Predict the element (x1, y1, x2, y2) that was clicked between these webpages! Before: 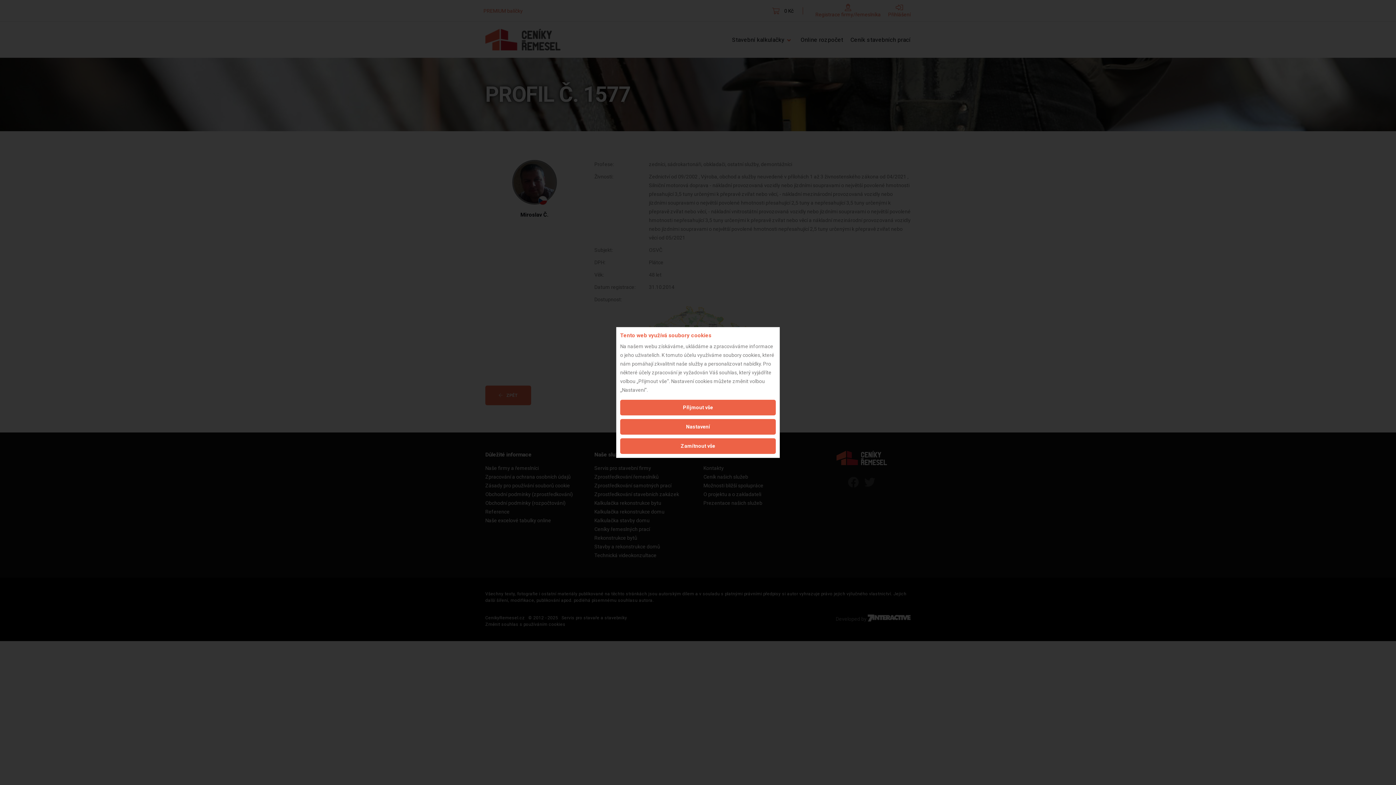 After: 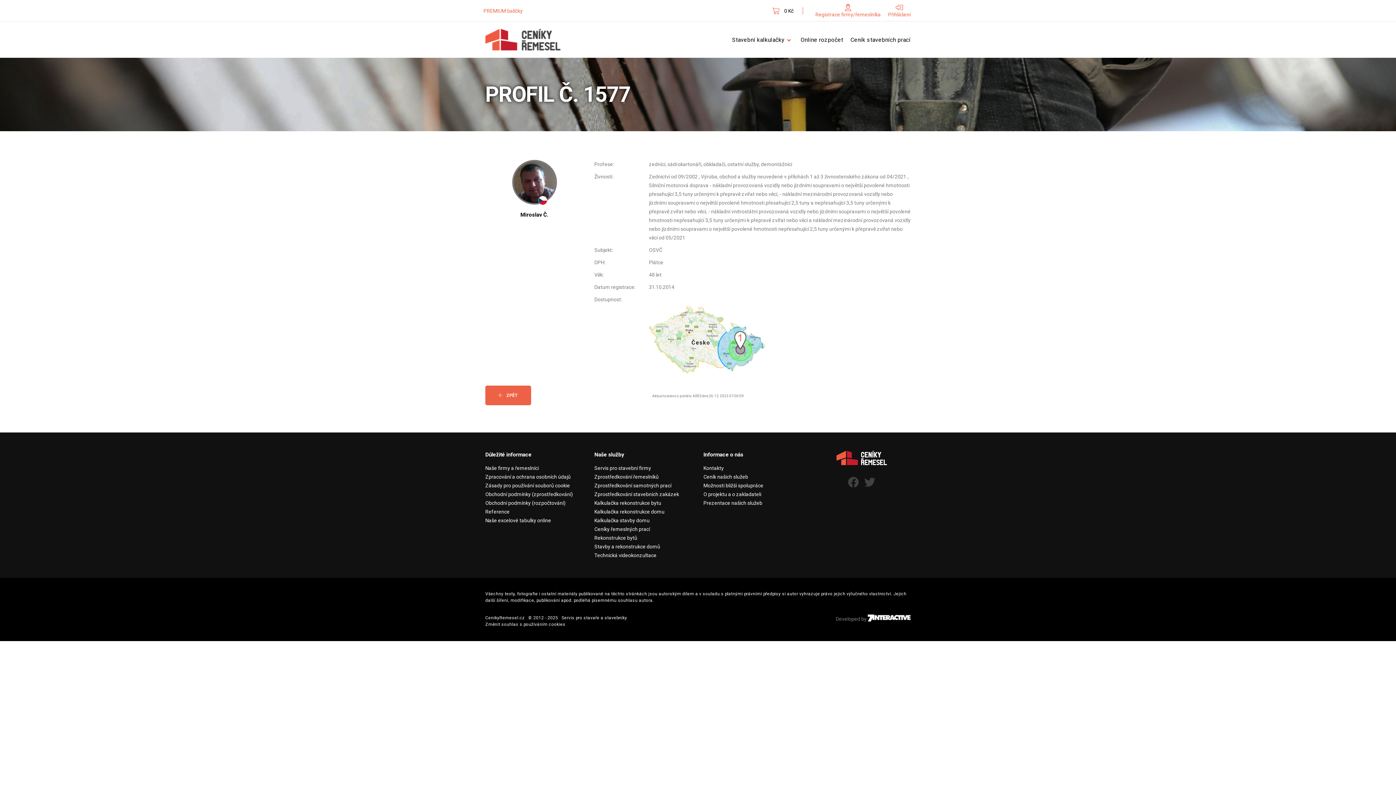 Action: bbox: (620, 438, 776, 454) label: Zamítnout vše